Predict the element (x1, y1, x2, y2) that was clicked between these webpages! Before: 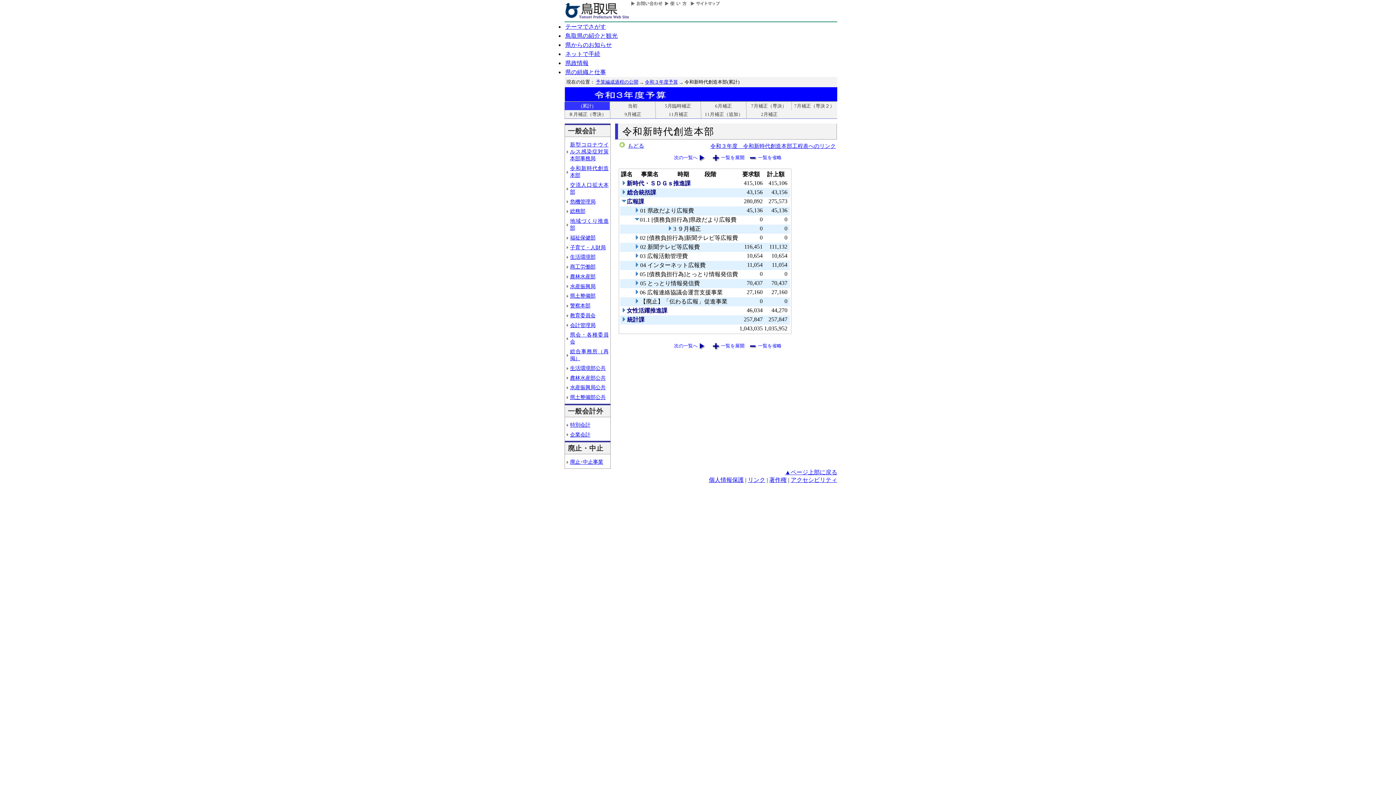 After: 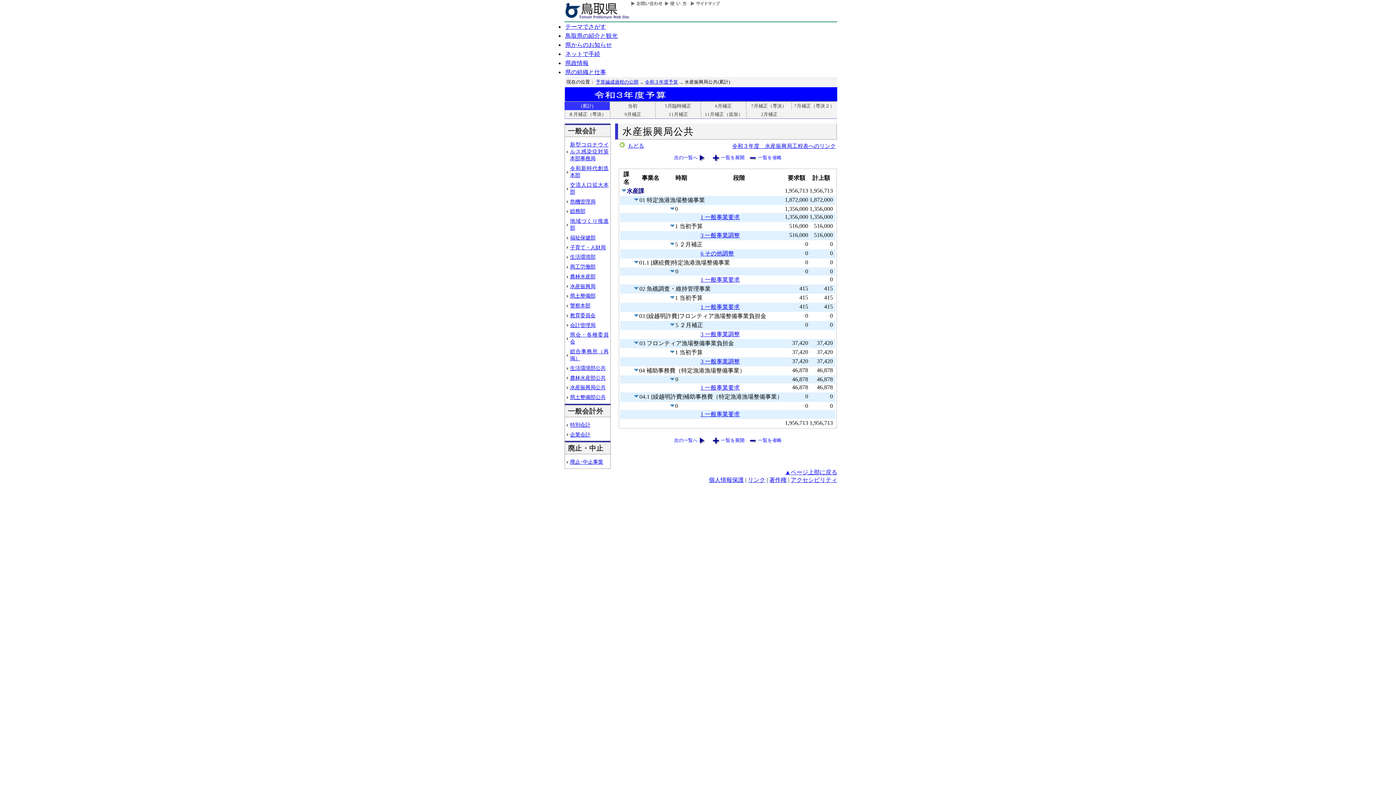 Action: bbox: (570, 384, 605, 390) label: 水産振興局公共